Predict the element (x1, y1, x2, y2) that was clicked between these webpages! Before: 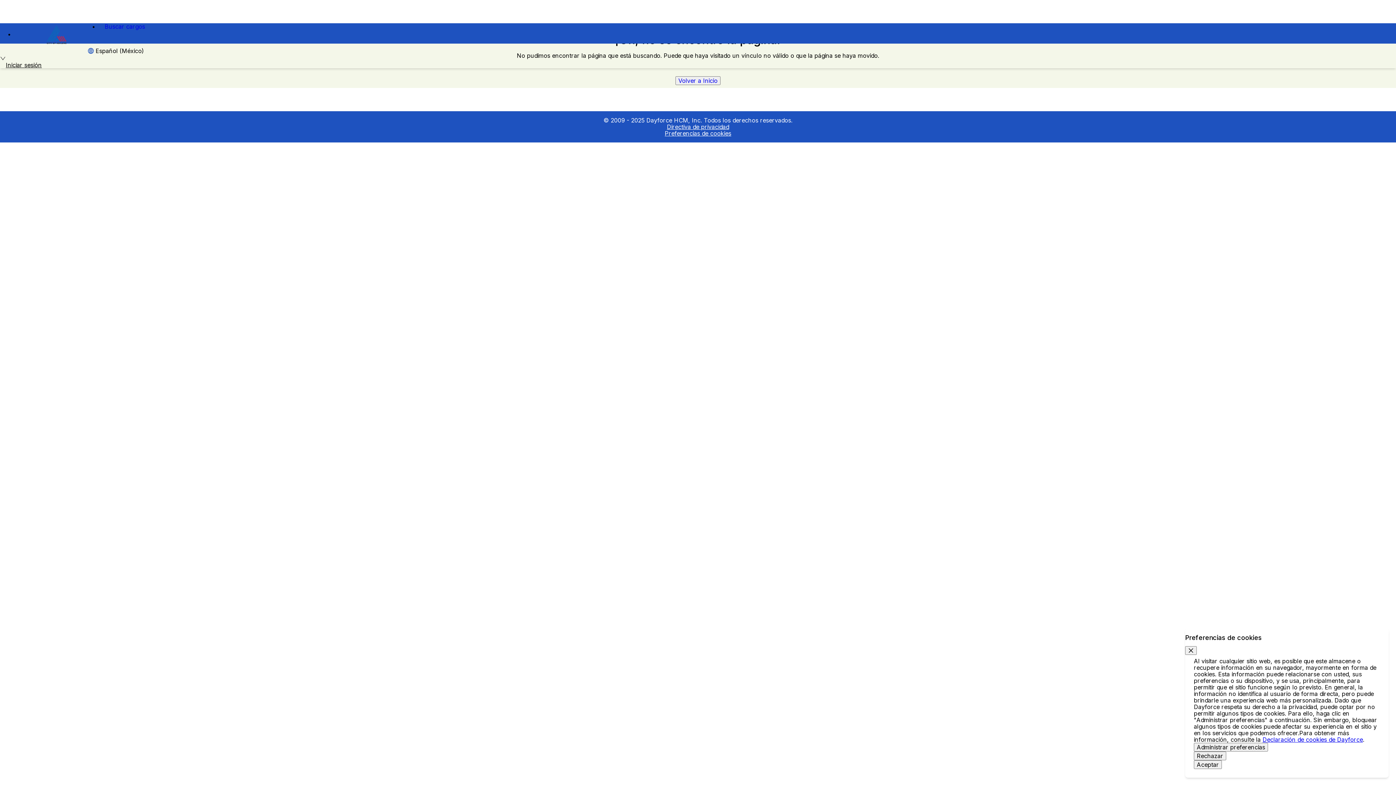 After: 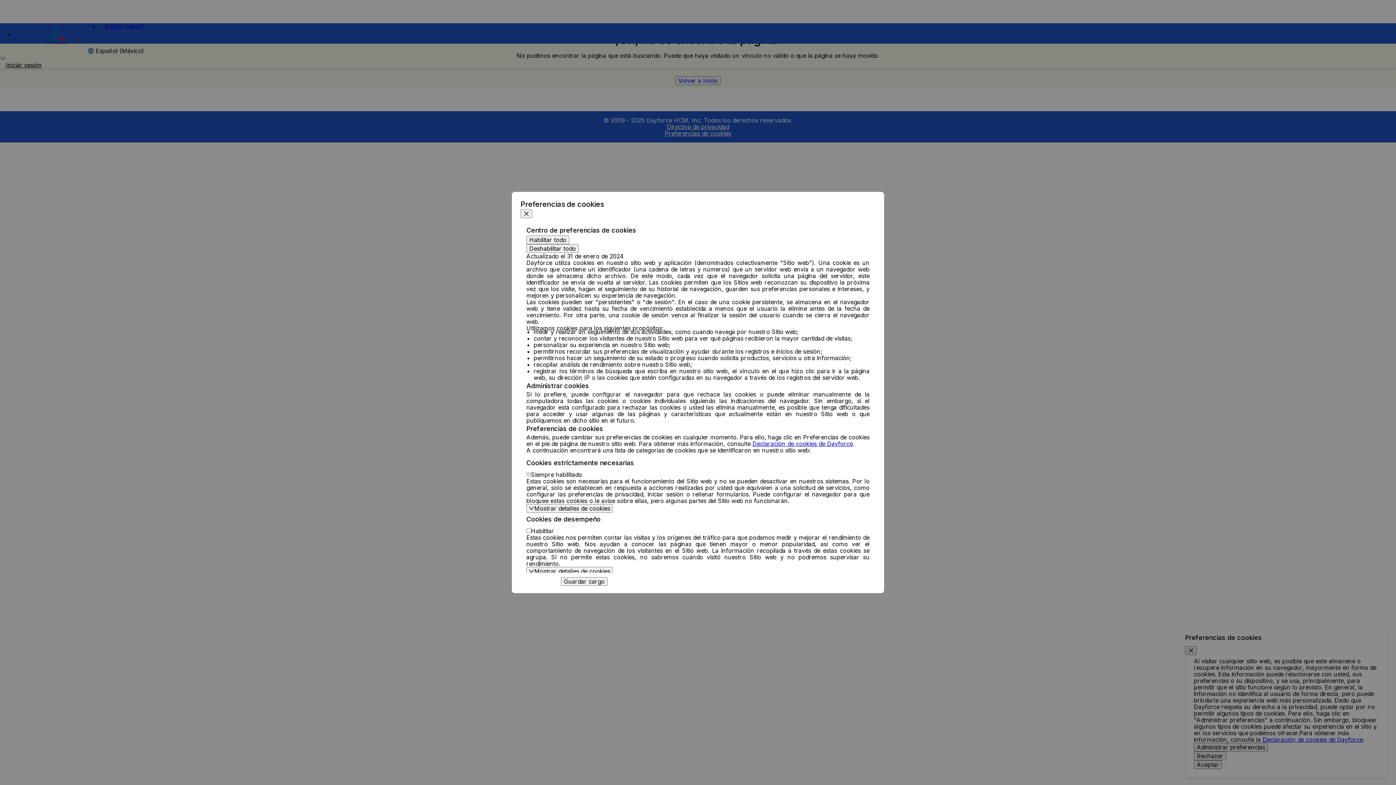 Action: label: Administrar preferencias bbox: (1194, 743, 1268, 752)